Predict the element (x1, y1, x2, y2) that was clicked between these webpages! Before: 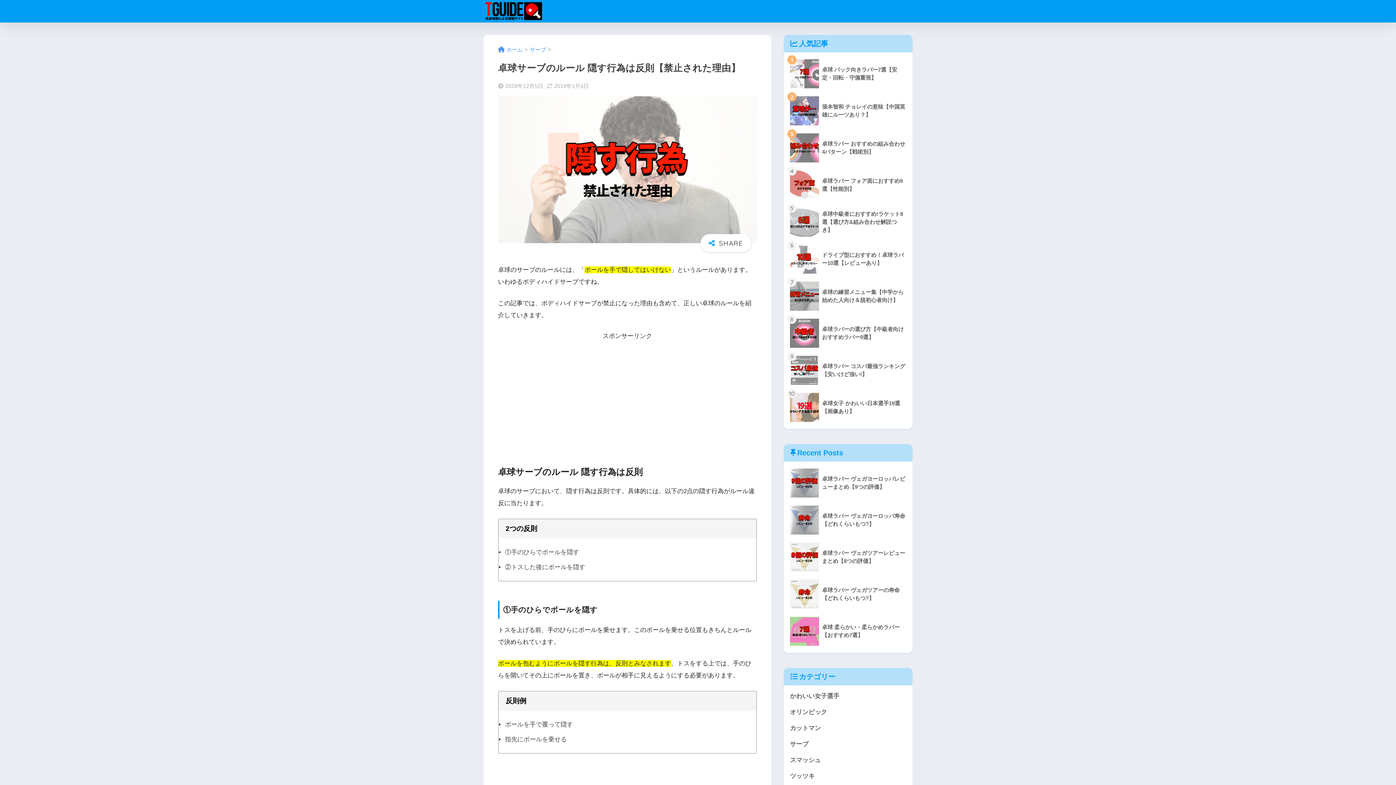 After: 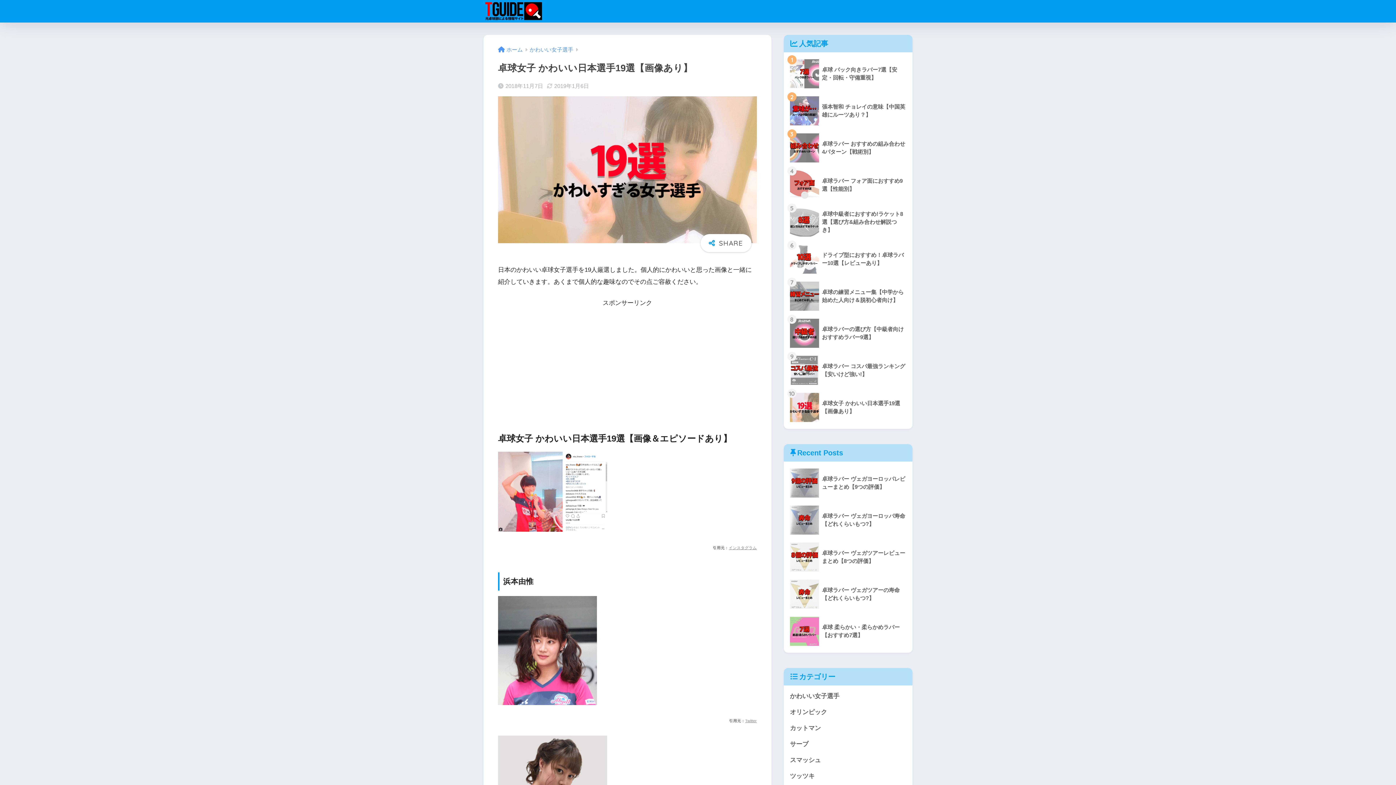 Action: bbox: (787, 389, 909, 426) label: 	卓球女子 かわいい日本選手19選【画像あり】